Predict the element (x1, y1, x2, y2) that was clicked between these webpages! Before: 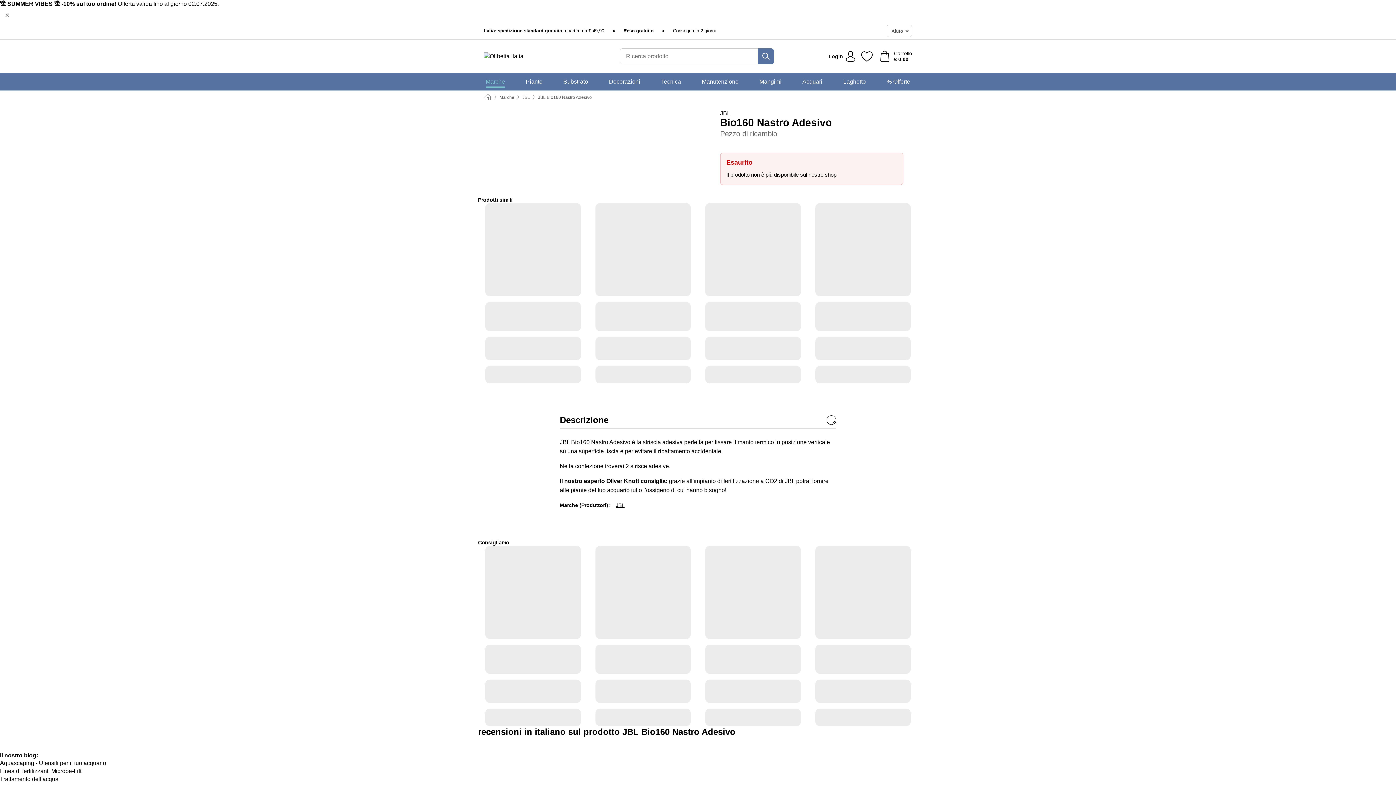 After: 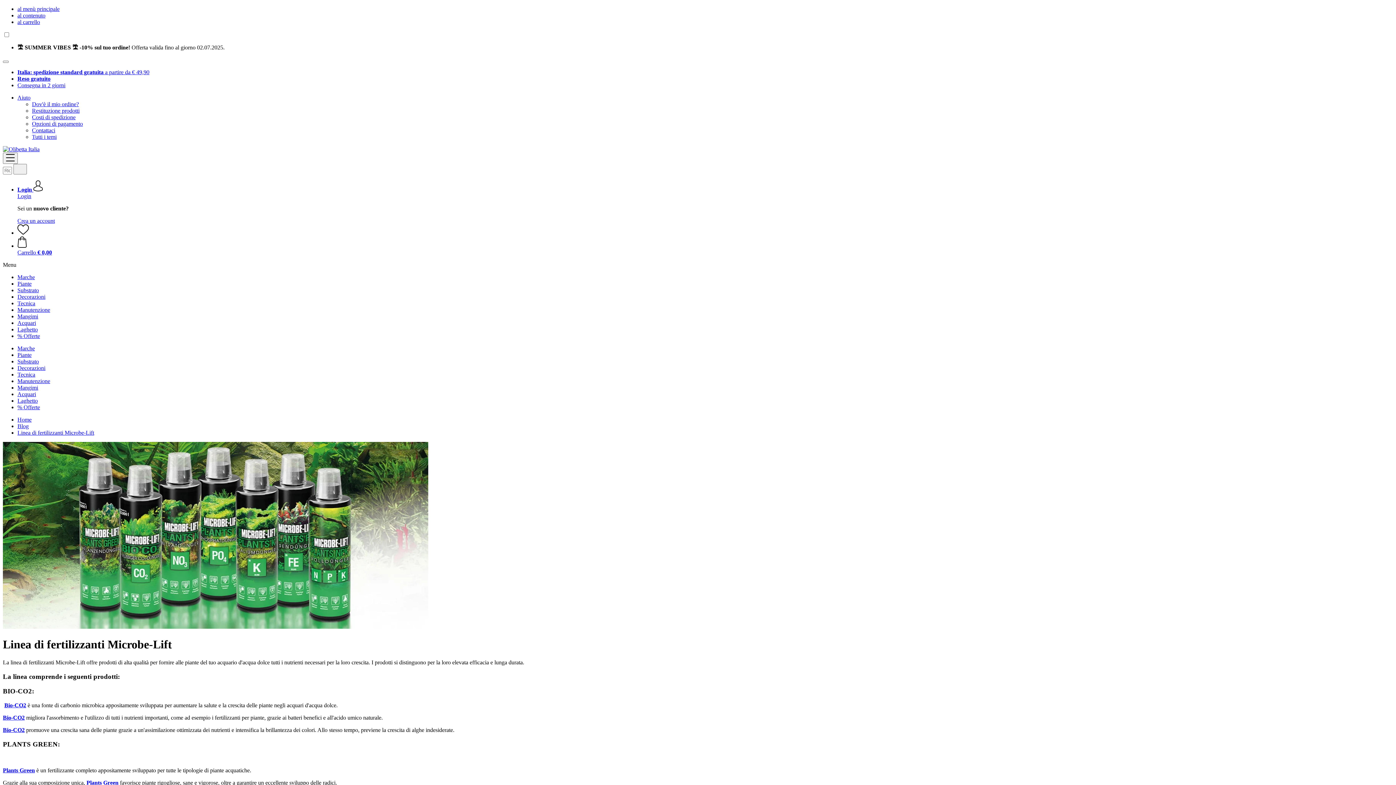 Action: bbox: (0, 768, 81, 774) label: Linea di fertilizzanti Microbe-Lift